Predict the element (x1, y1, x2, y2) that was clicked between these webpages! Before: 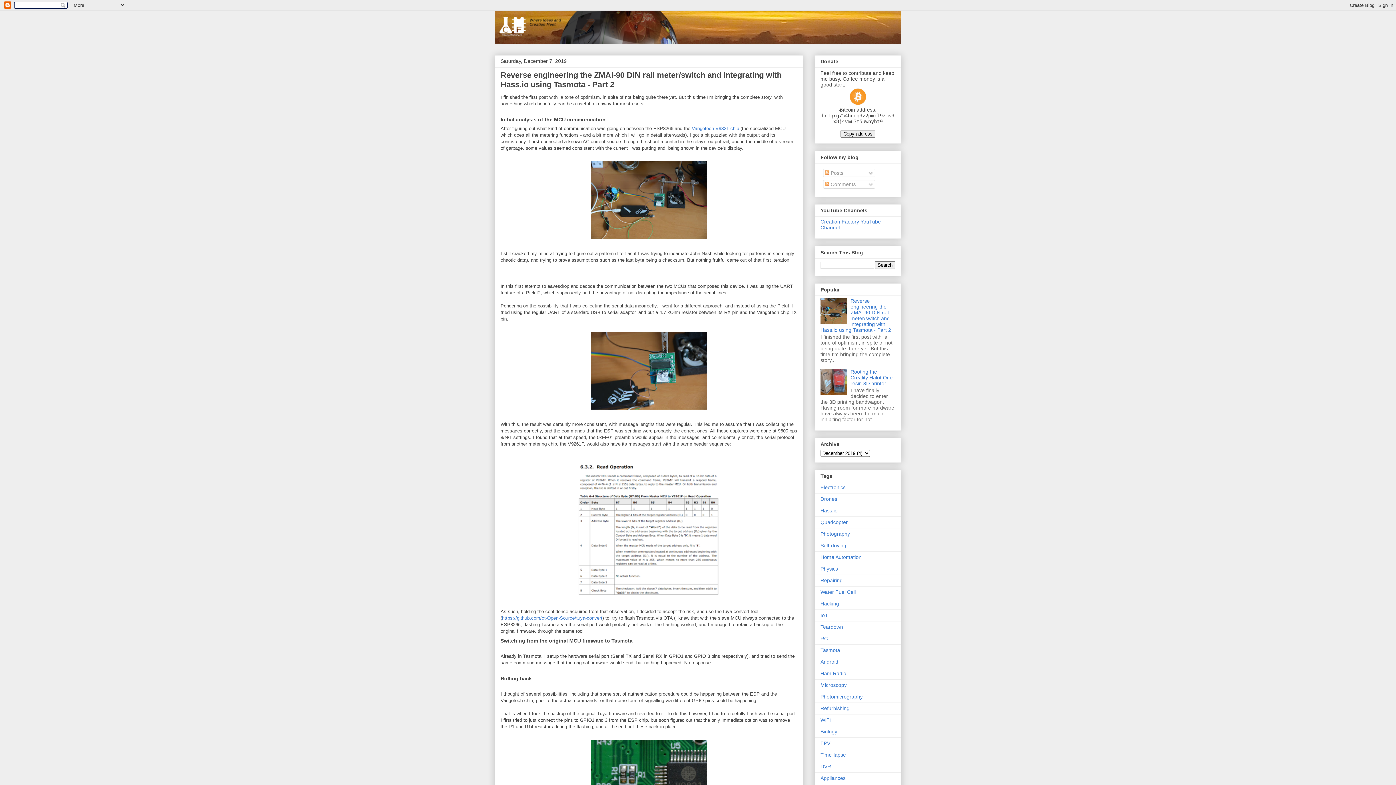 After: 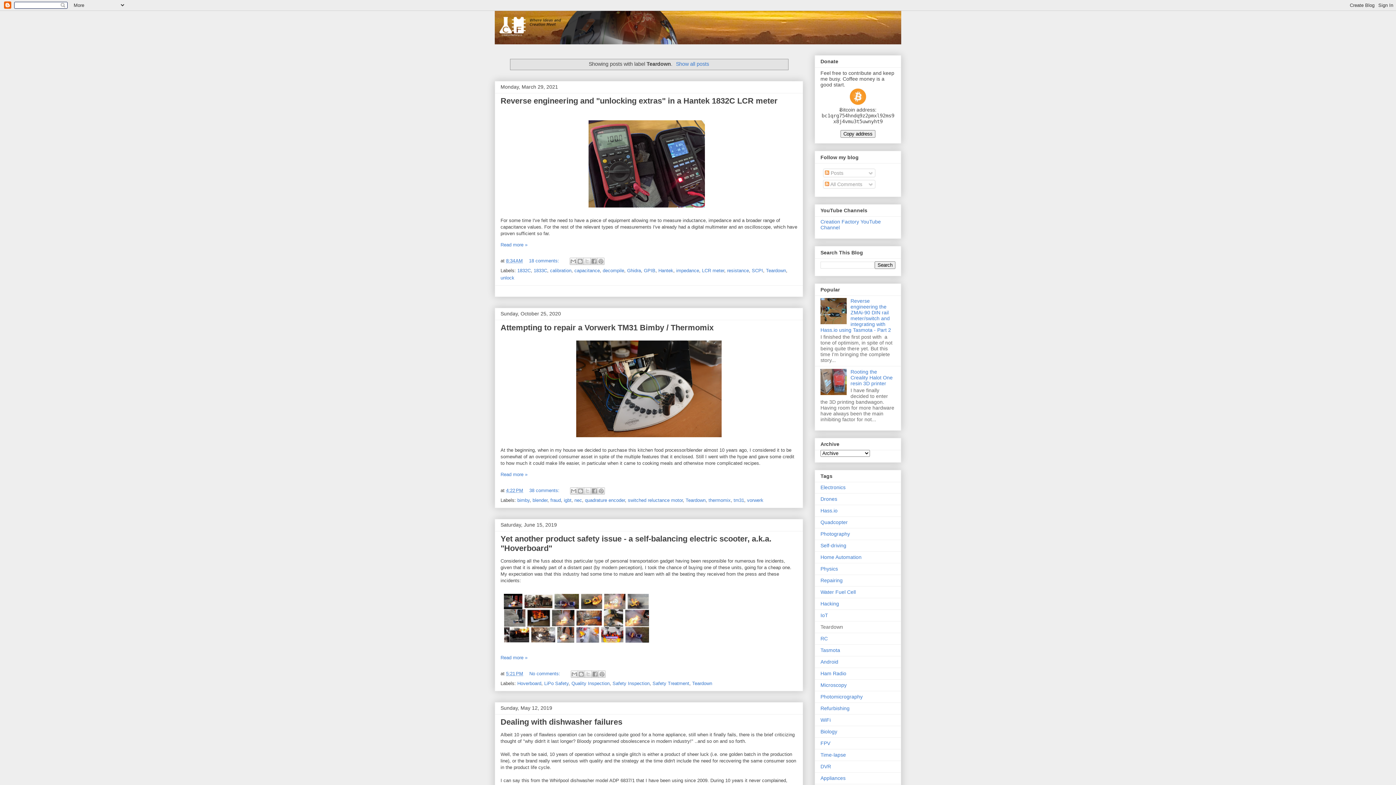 Action: label: Teardown bbox: (820, 624, 843, 630)